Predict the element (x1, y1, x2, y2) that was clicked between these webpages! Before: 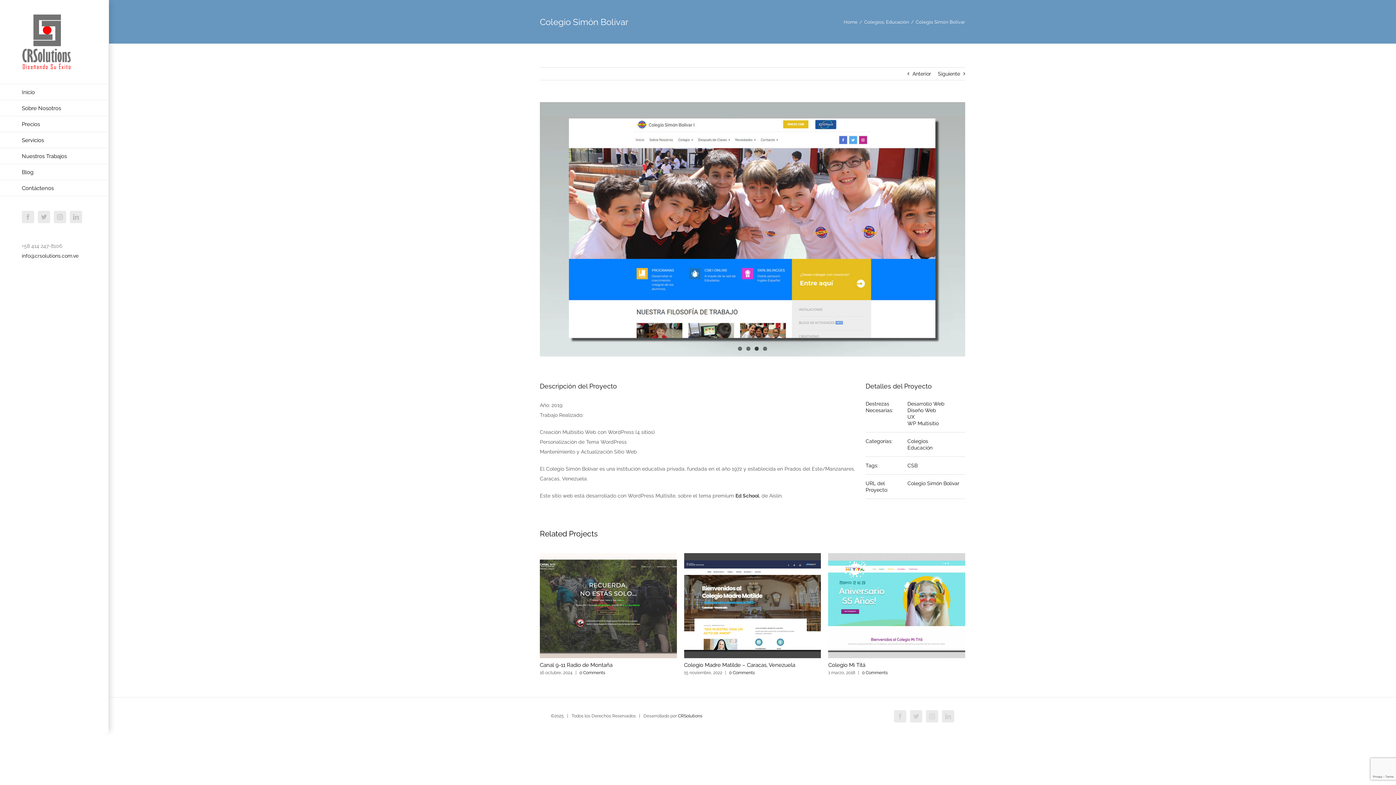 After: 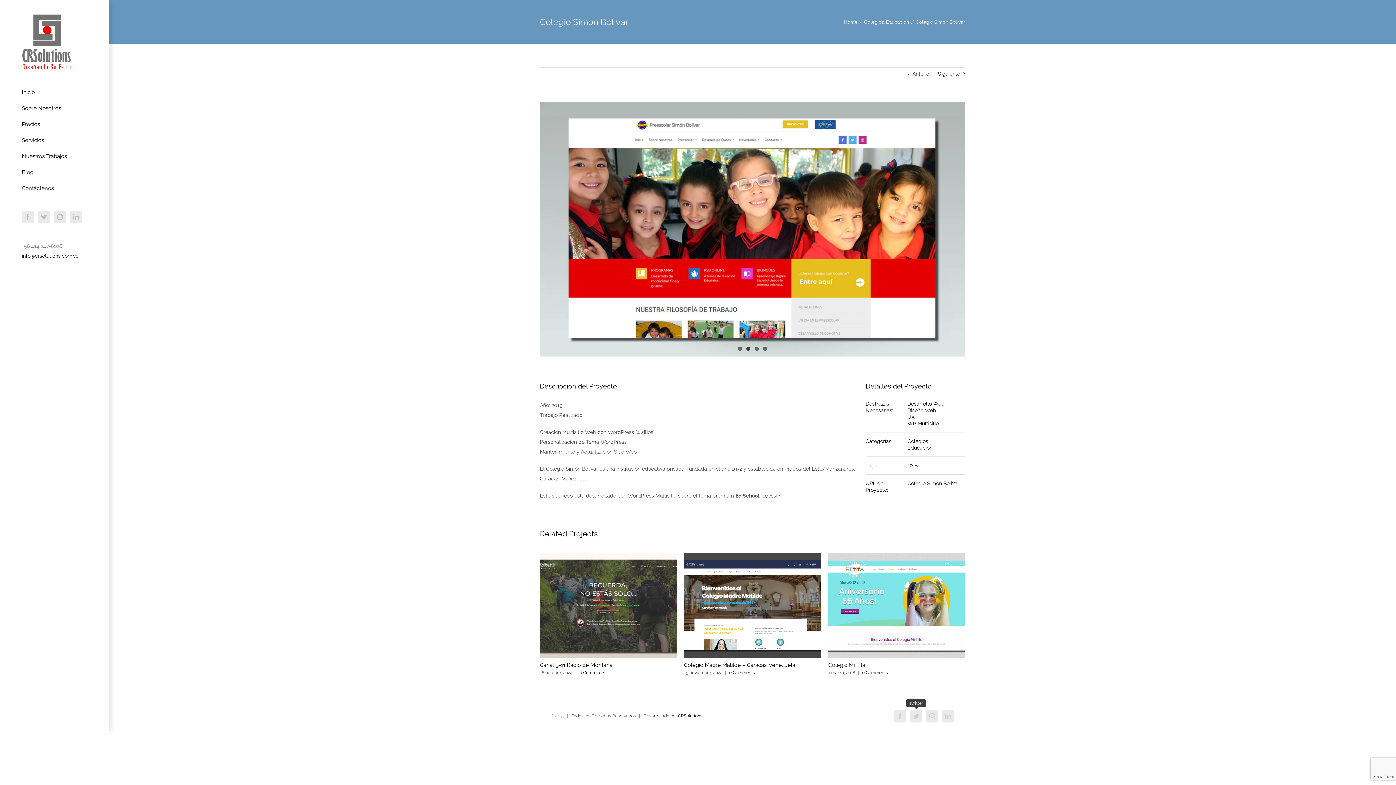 Action: bbox: (910, 710, 922, 722) label: Twitter